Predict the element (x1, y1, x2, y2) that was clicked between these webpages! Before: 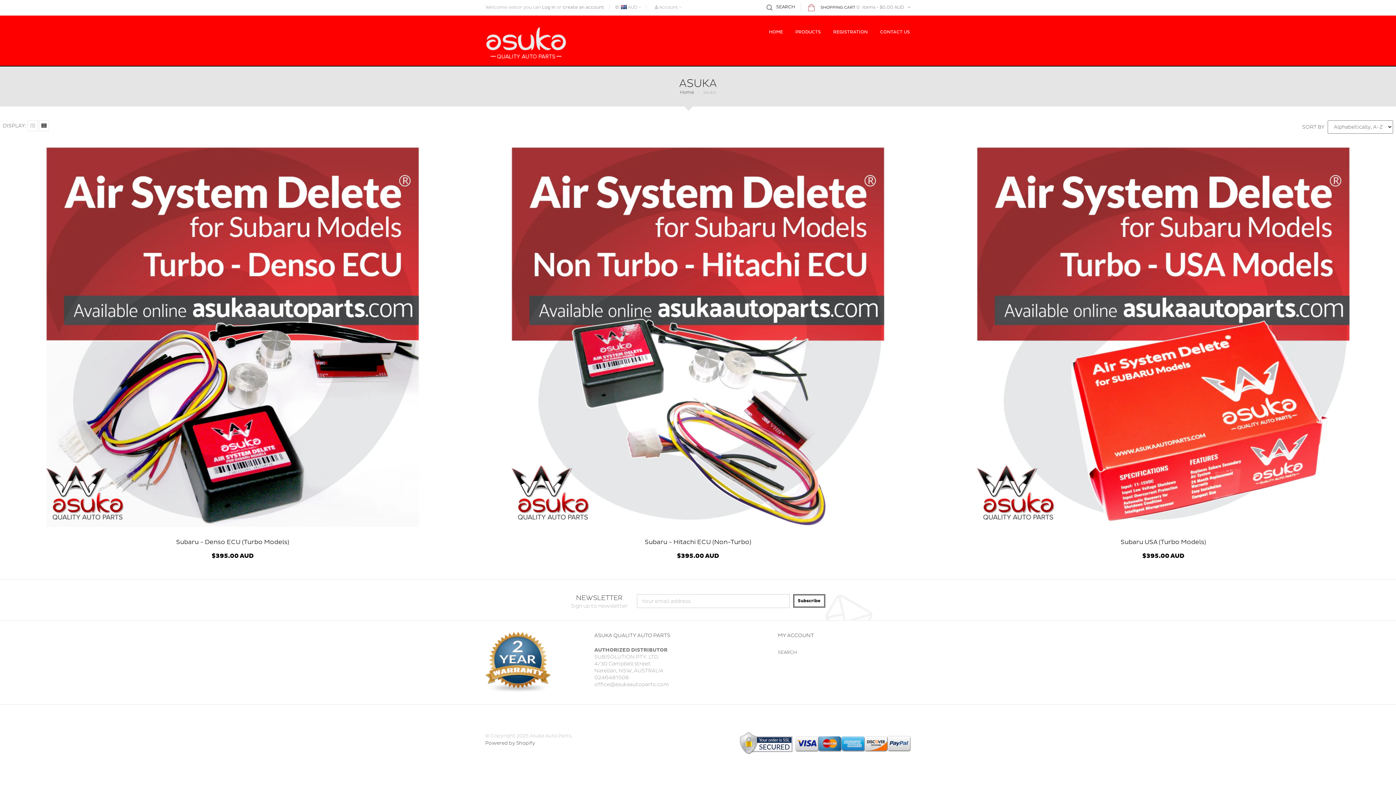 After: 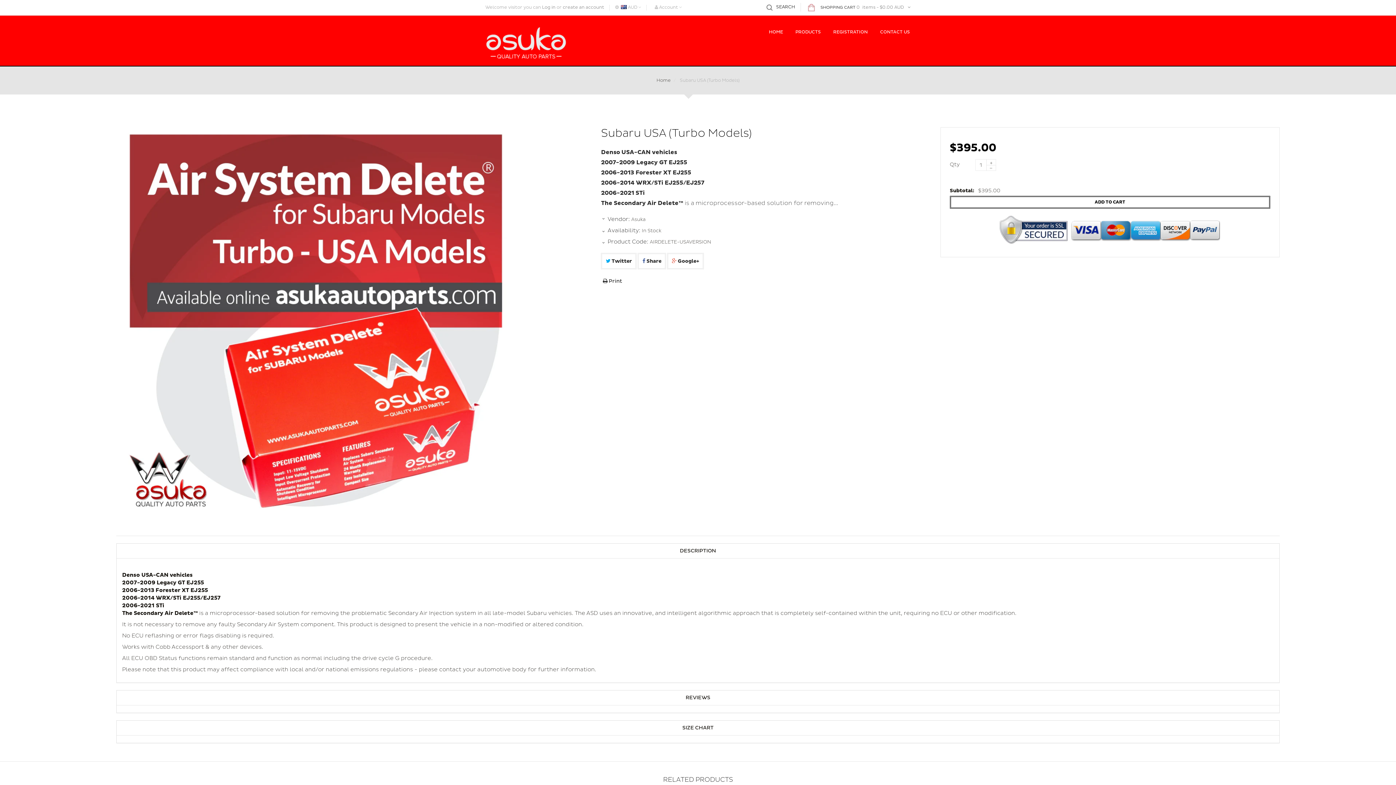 Action: bbox: (1120, 538, 1206, 546) label: Subaru USA (Turbo Models)